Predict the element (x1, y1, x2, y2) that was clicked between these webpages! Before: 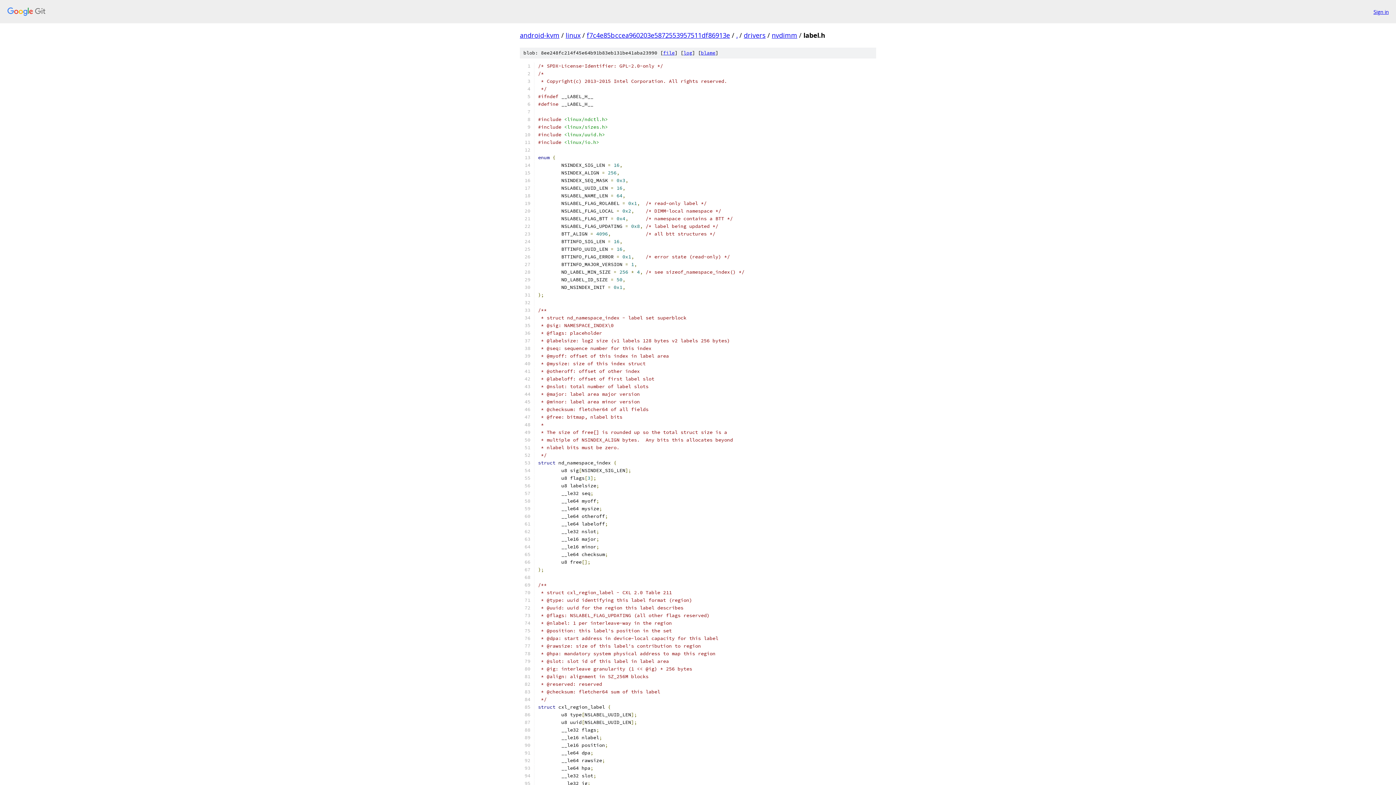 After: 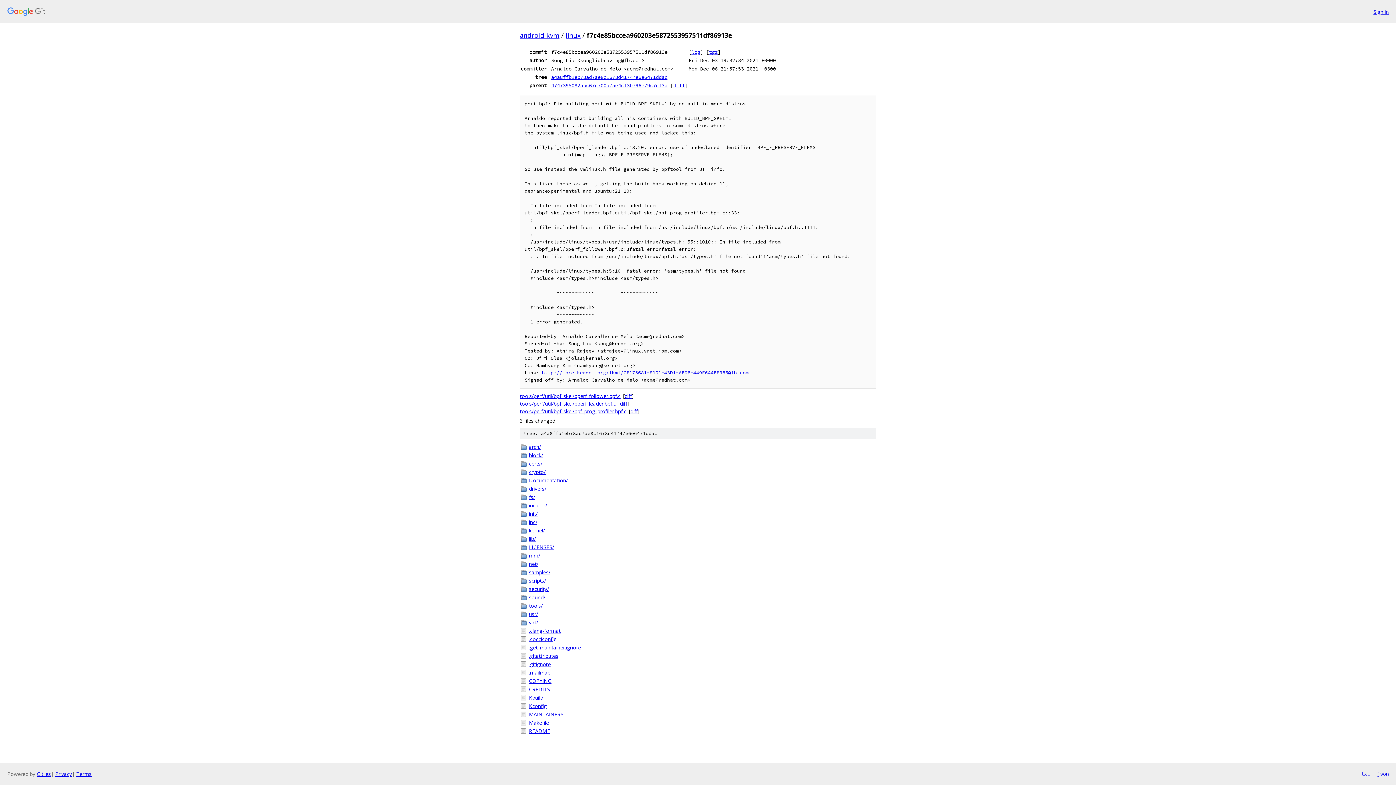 Action: bbox: (586, 30, 730, 39) label: f7c4e85bccea960203e5872553957511df86913e